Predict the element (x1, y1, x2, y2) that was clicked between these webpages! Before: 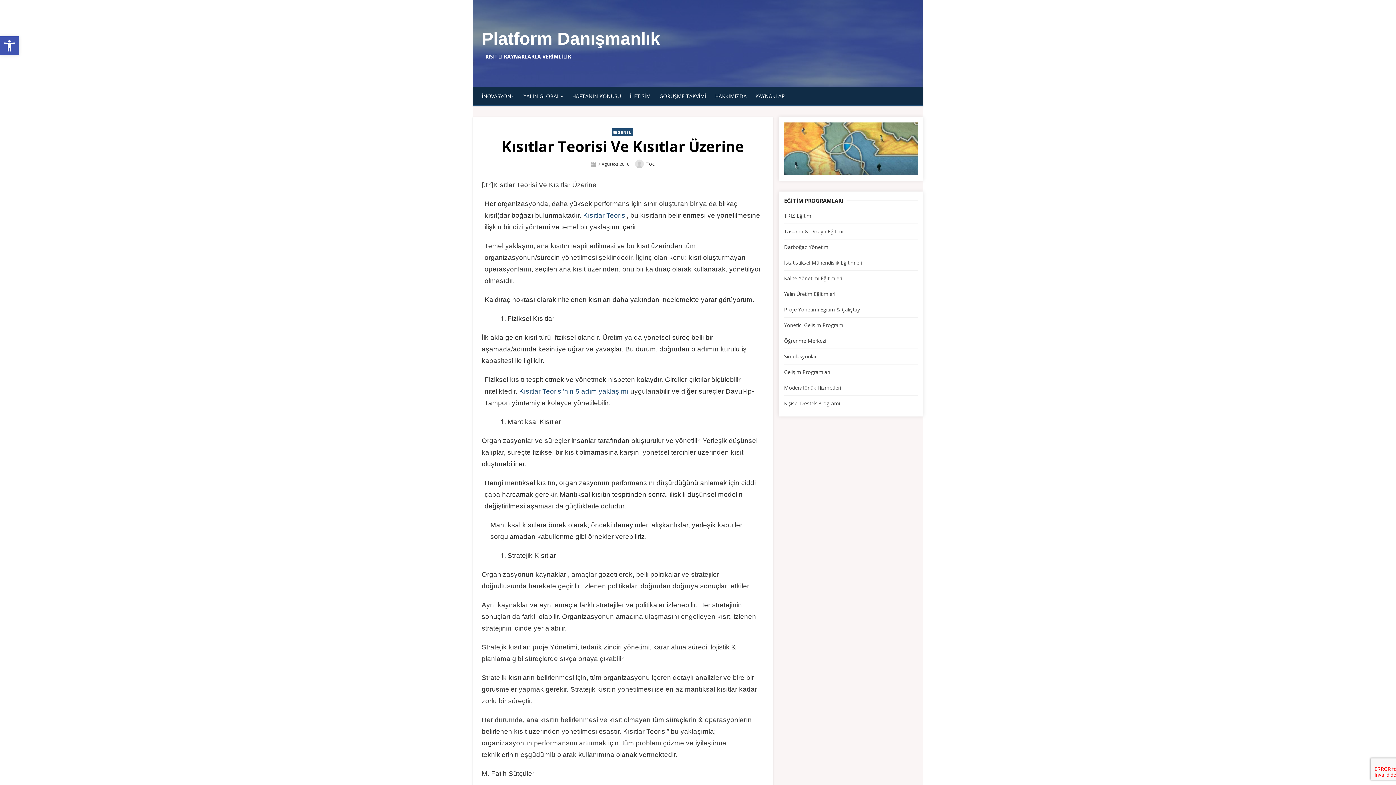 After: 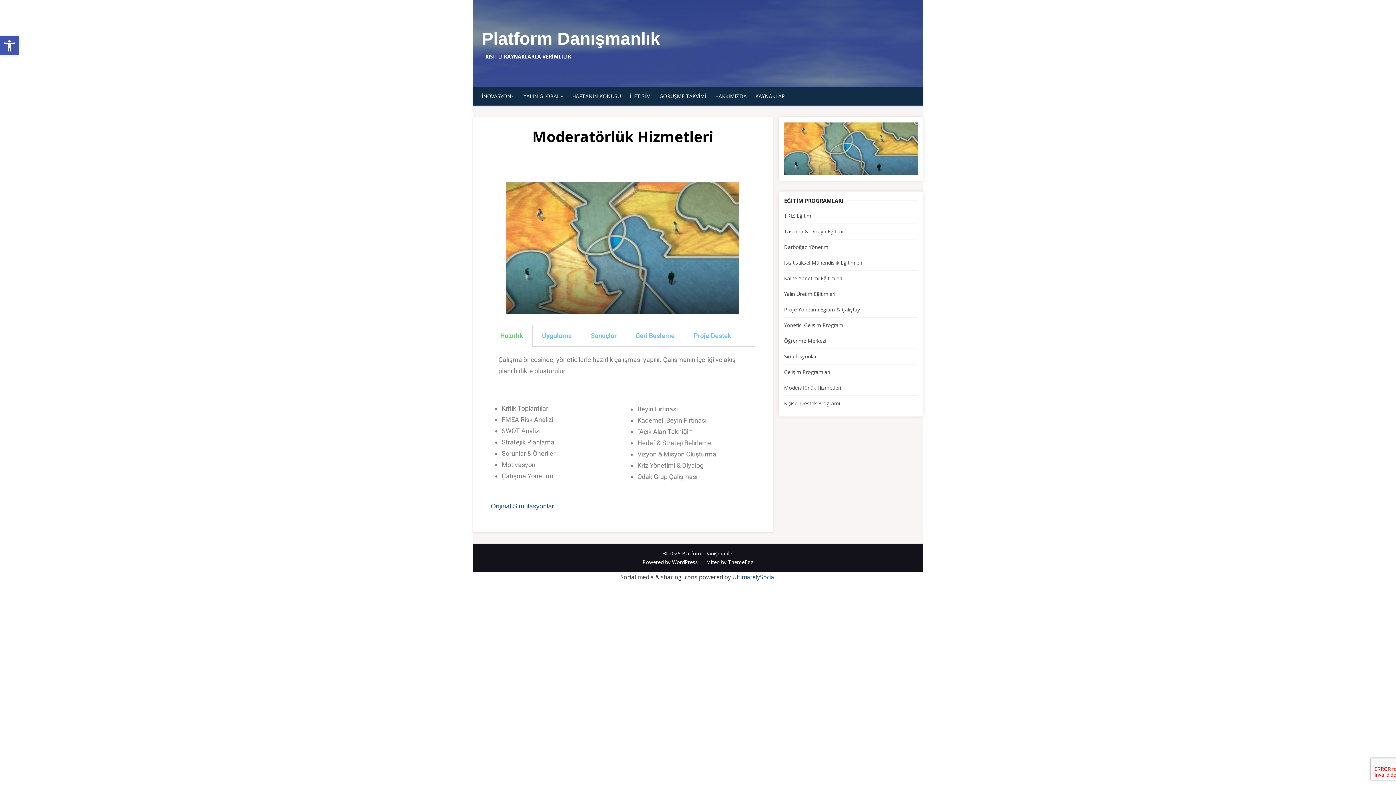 Action: bbox: (784, 384, 841, 391) label: Moderatörlük Hizmetleri